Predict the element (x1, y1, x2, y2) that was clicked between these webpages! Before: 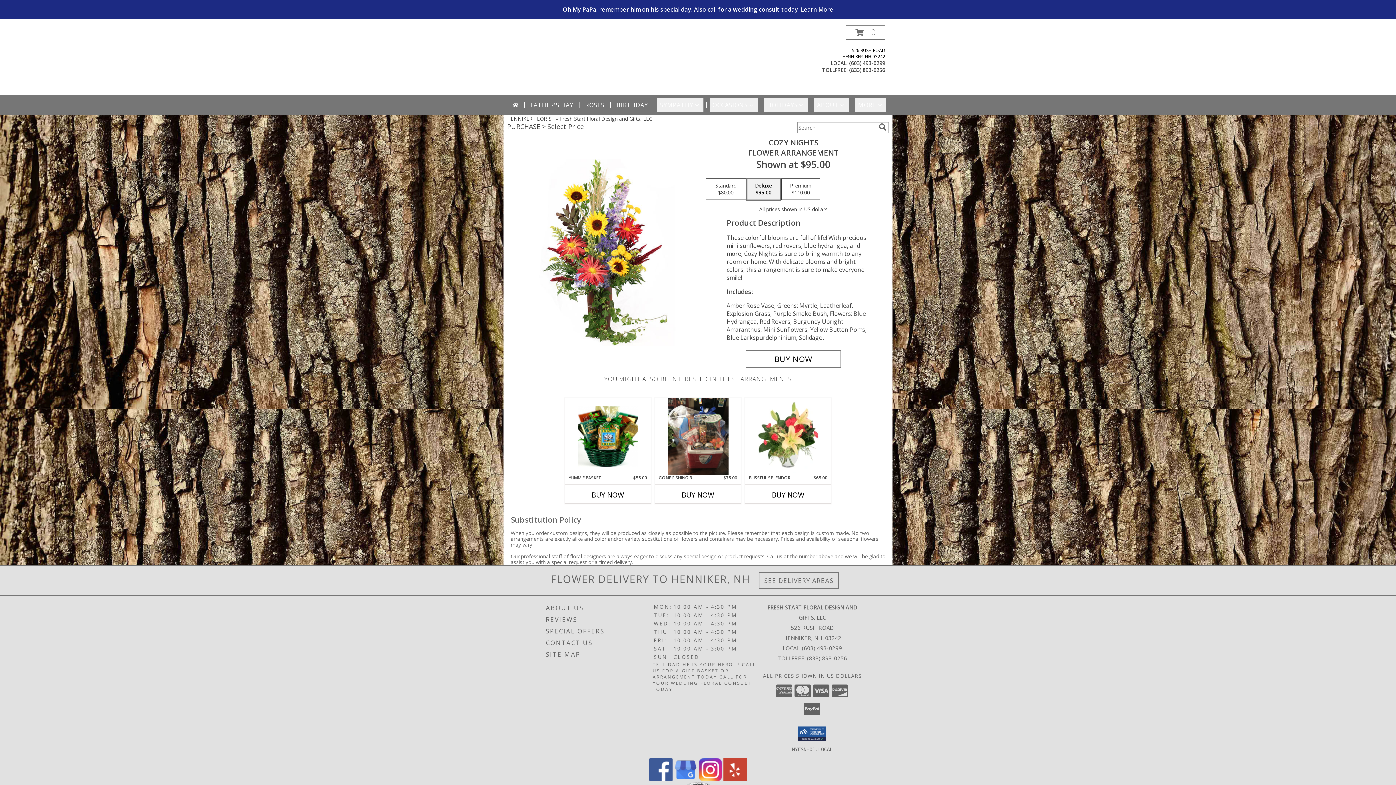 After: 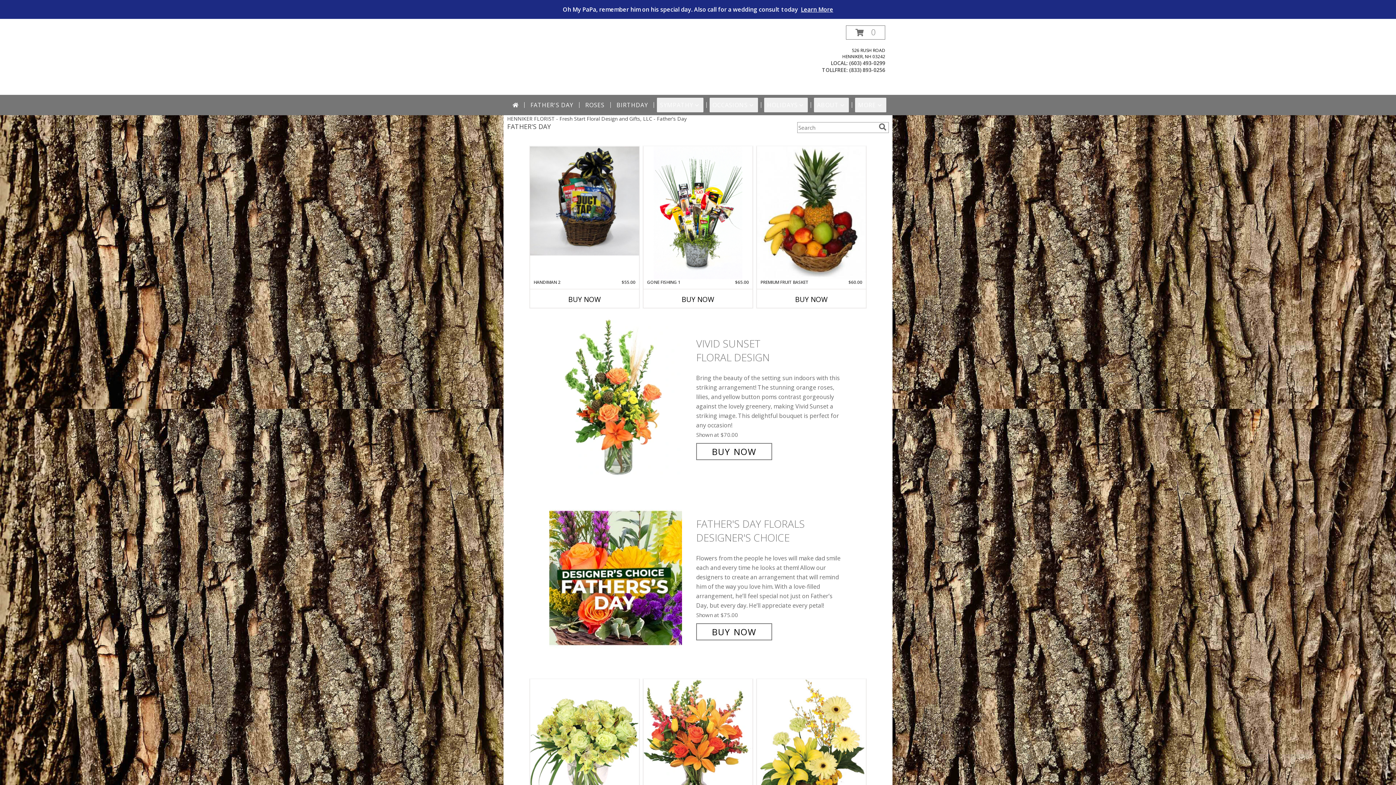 Action: label: FATHER'S DAY bbox: (527, 97, 576, 112)